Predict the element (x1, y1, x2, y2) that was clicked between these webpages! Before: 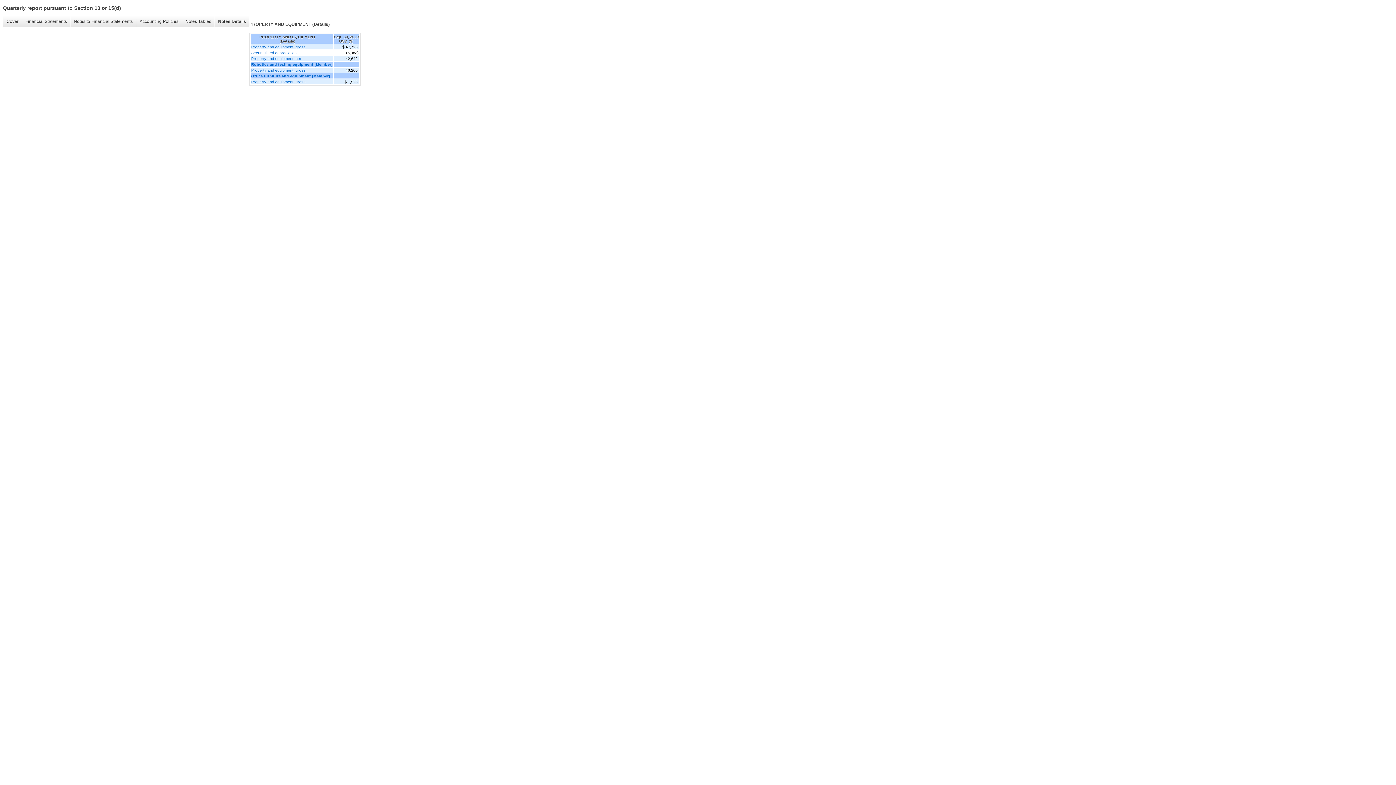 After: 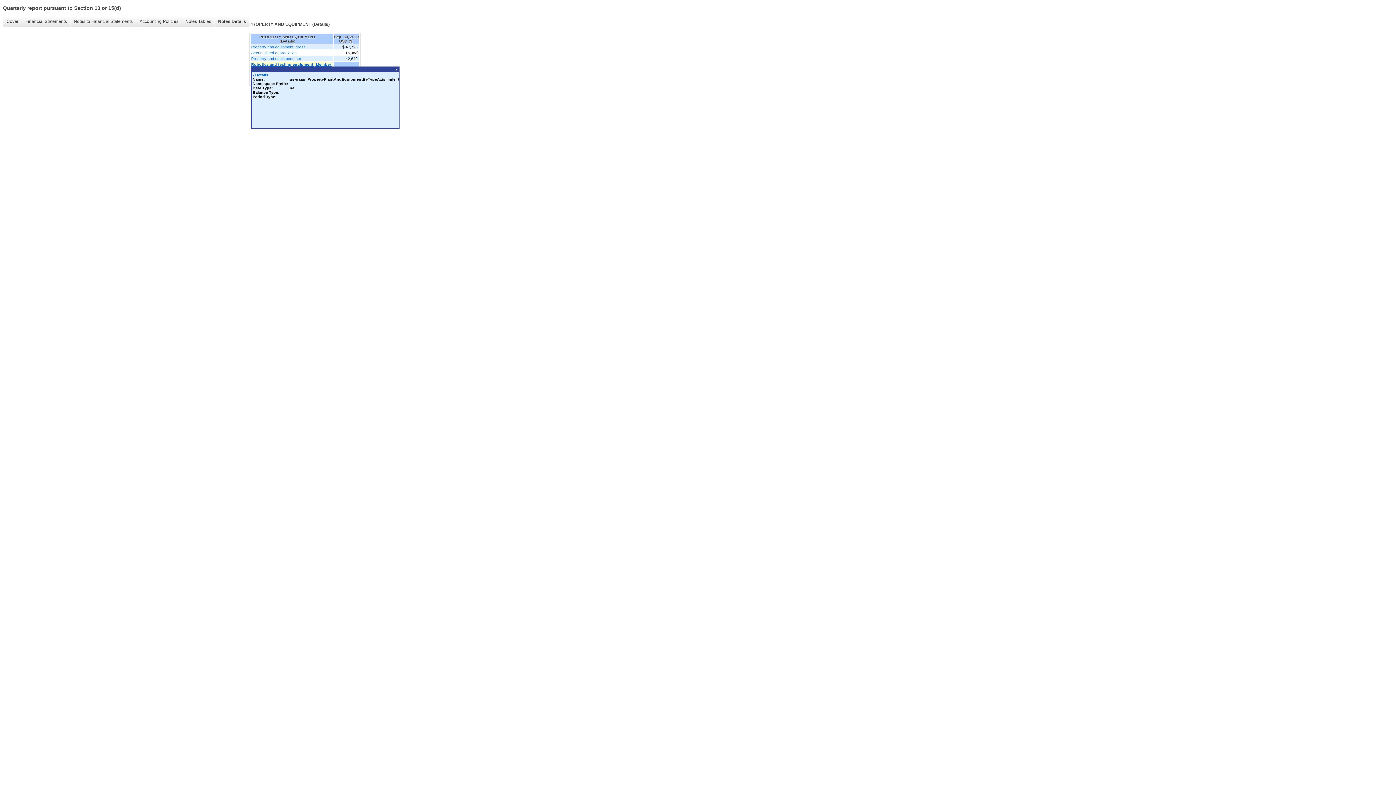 Action: label: Robotics and testing equipment [Member] bbox: (251, 62, 332, 66)